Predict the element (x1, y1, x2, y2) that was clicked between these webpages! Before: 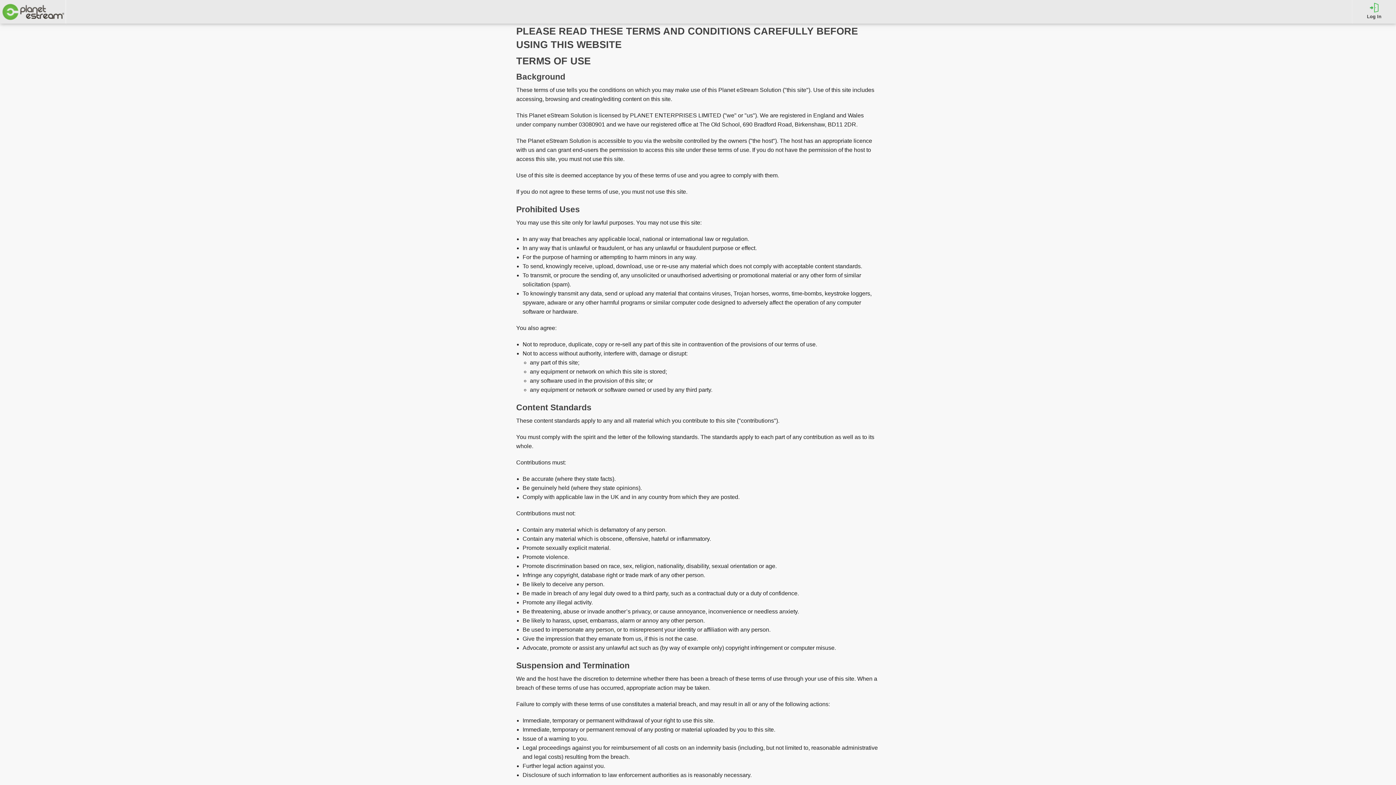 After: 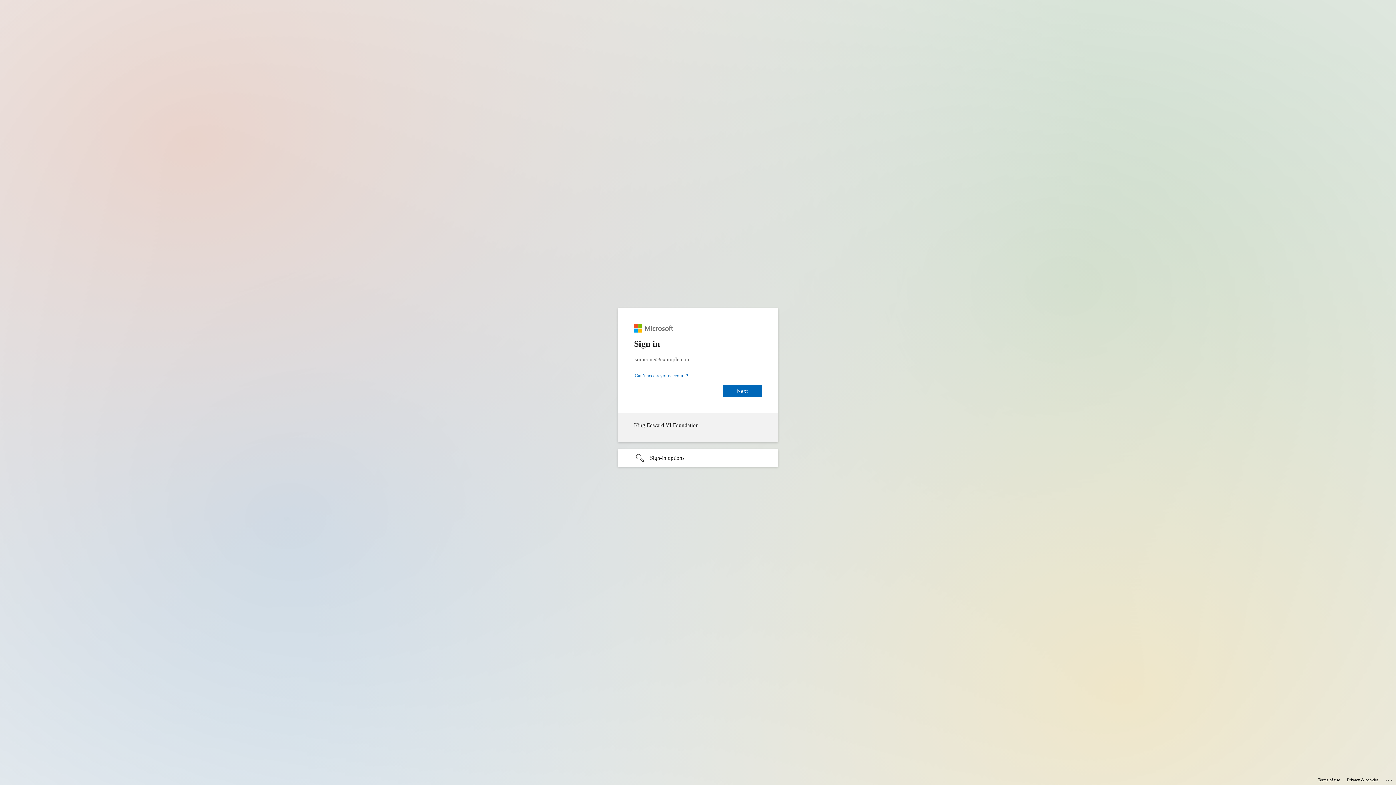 Action: bbox: (0, 0, 65, 23)